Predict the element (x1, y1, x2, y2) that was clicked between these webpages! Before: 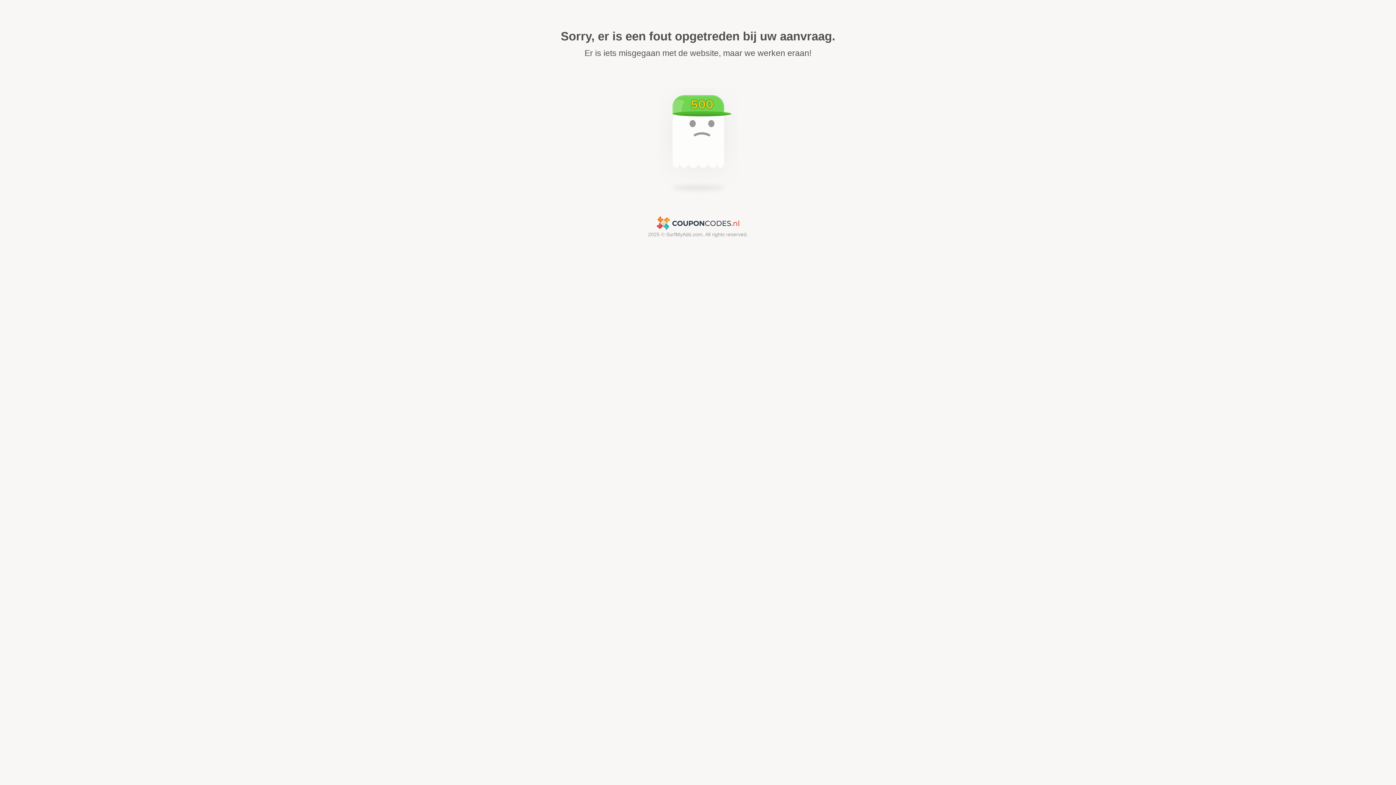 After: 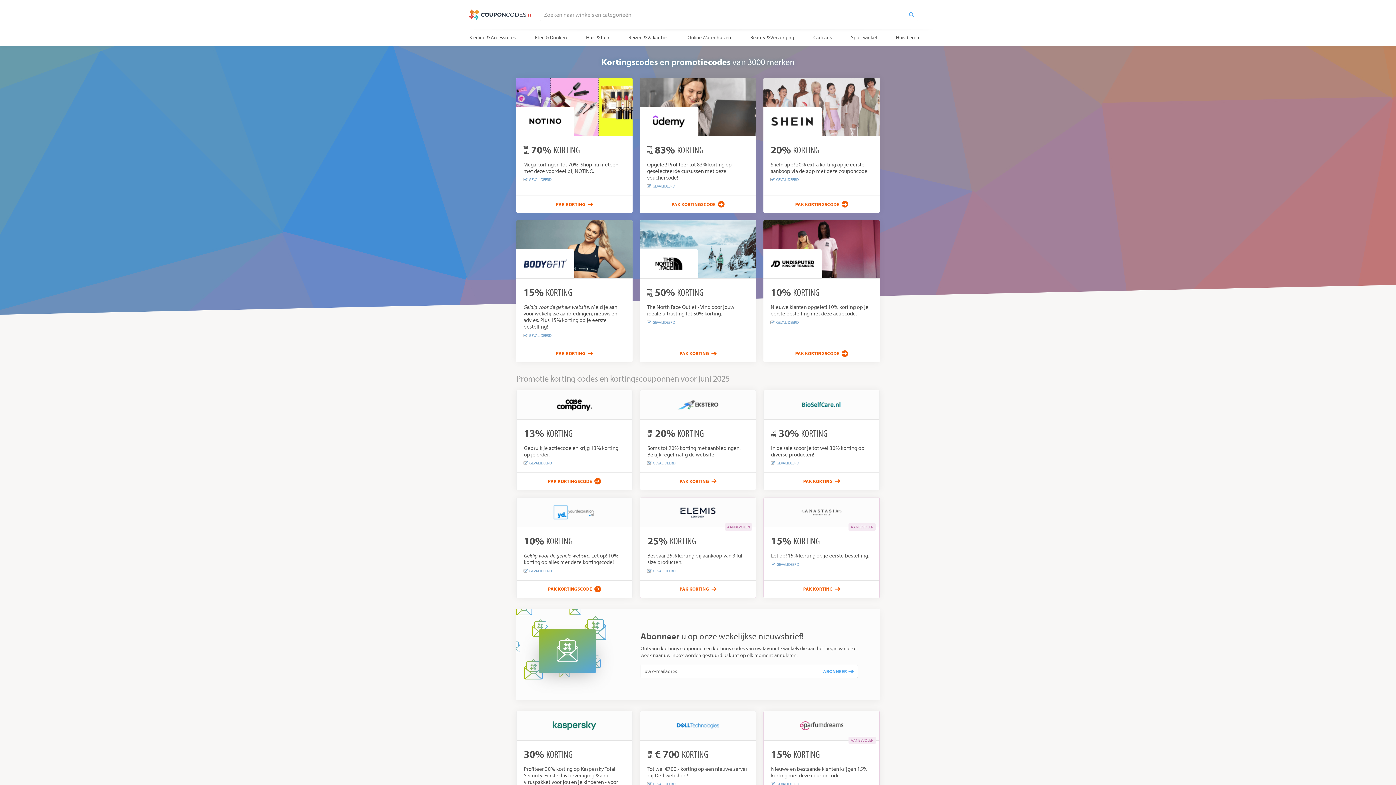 Action: bbox: (656, 225, 739, 231)